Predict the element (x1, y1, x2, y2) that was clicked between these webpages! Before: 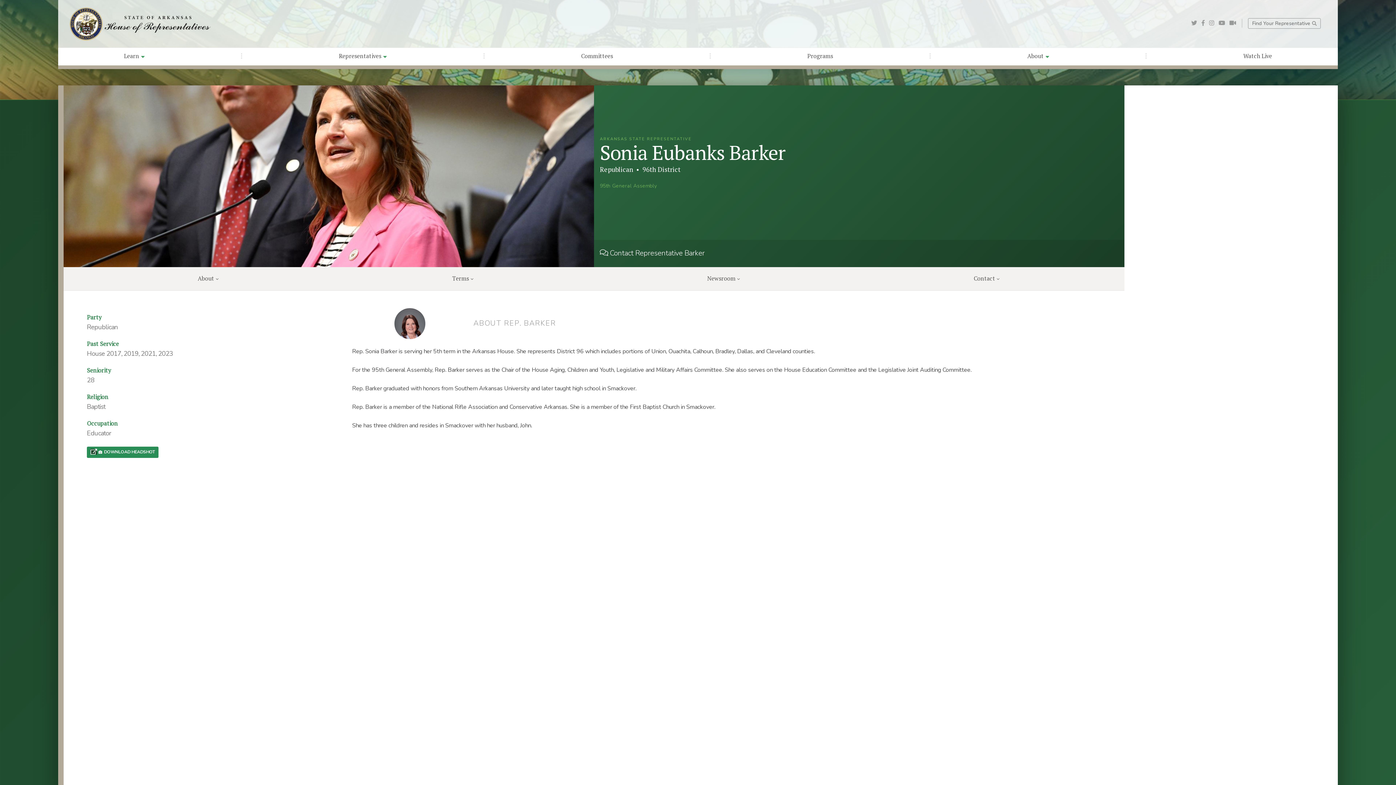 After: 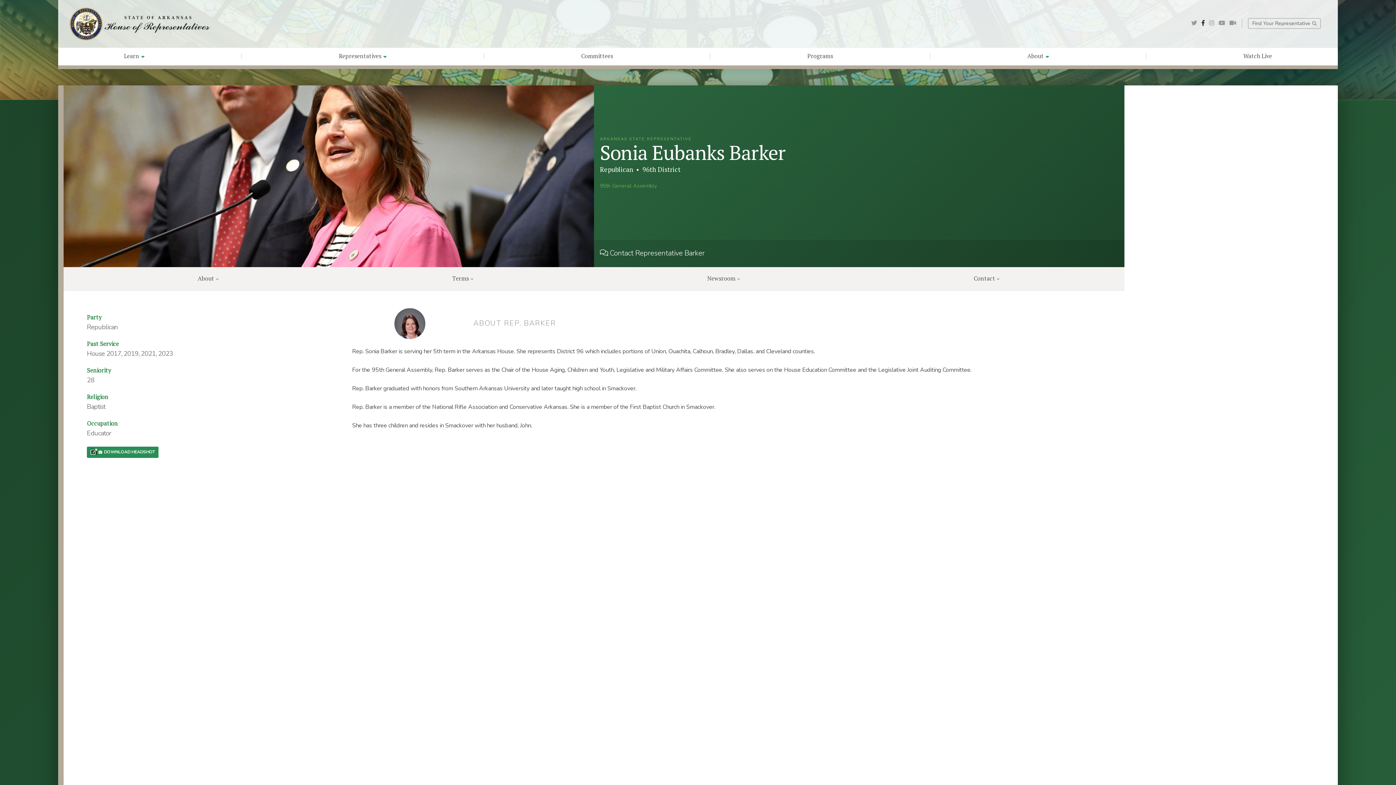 Action: bbox: (1201, 19, 1205, 26)